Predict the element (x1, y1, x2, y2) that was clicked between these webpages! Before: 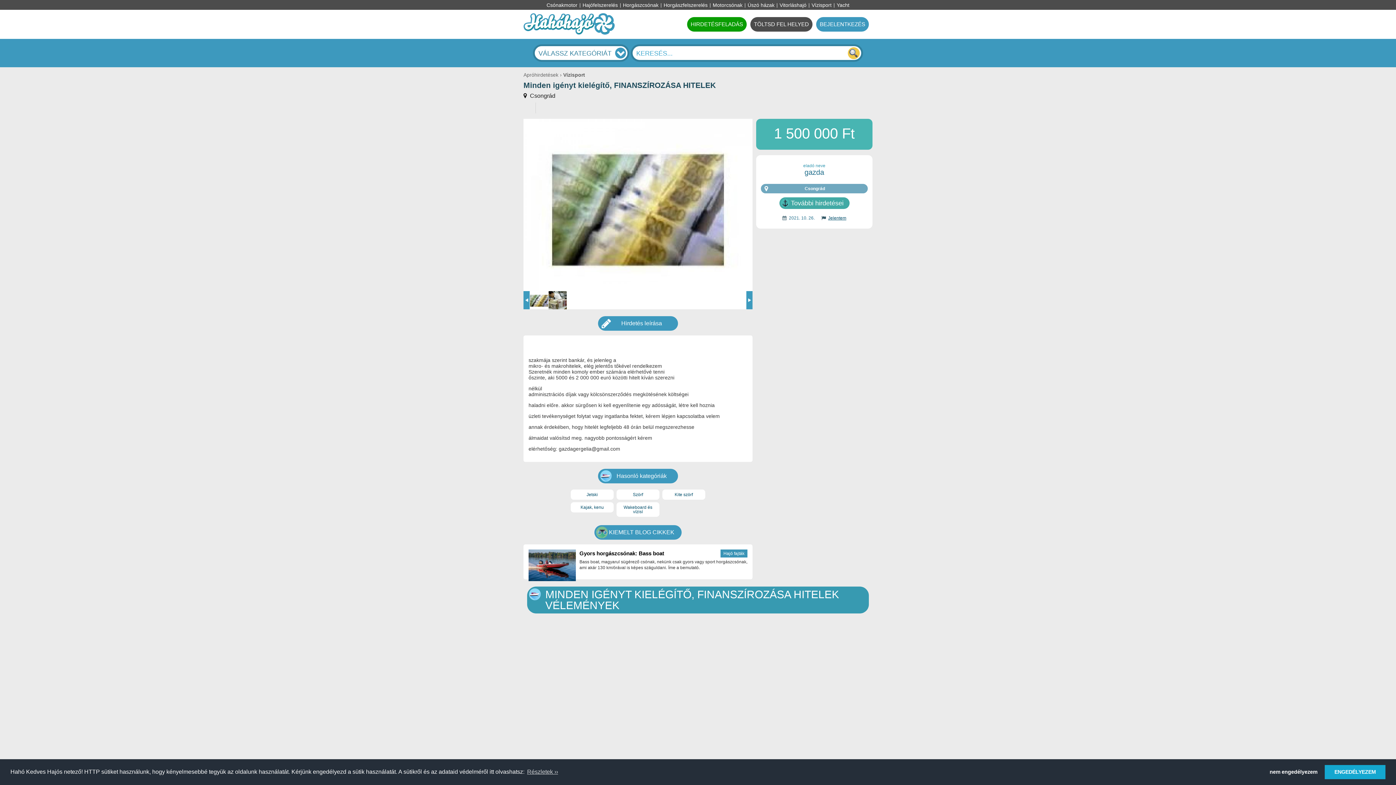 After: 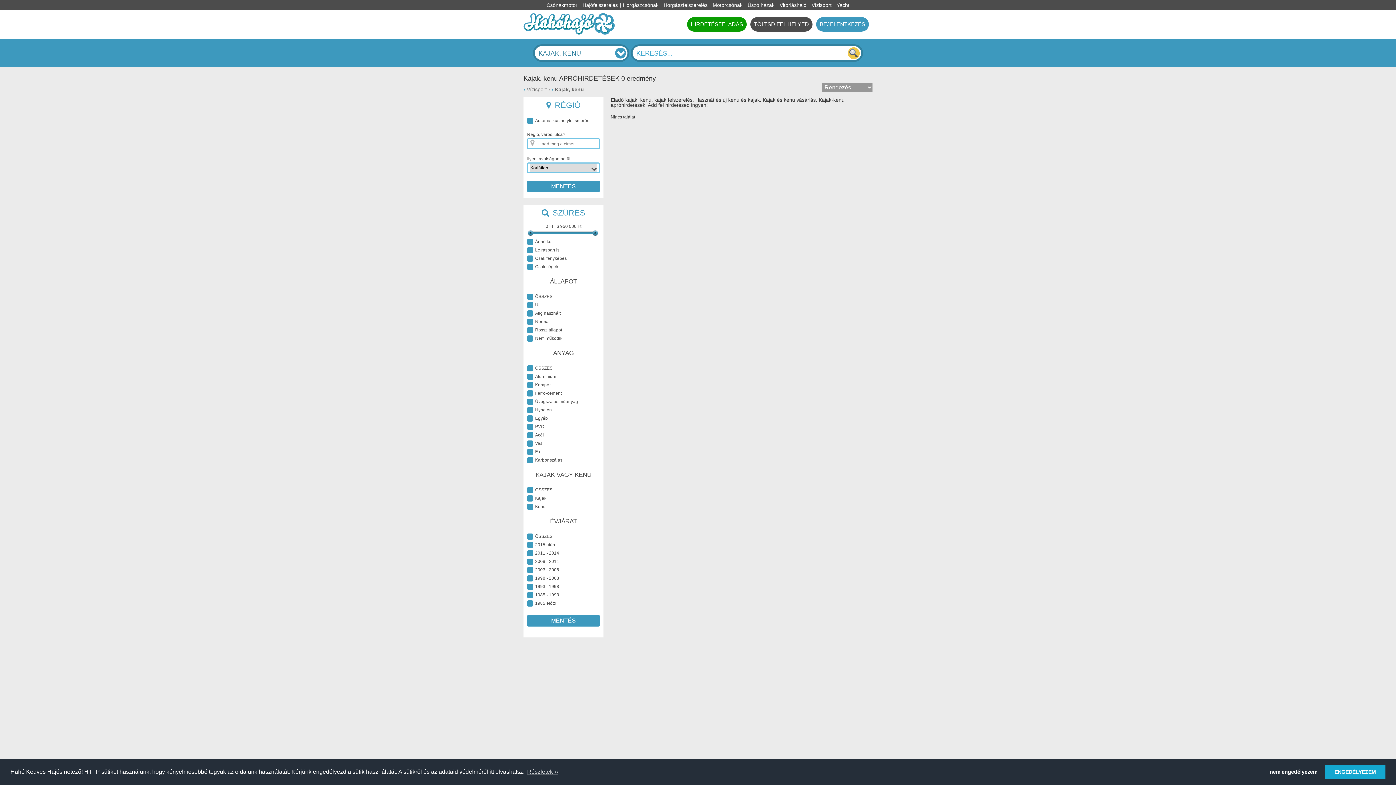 Action: bbox: (570, 502, 613, 512) label: Kajak, kenu